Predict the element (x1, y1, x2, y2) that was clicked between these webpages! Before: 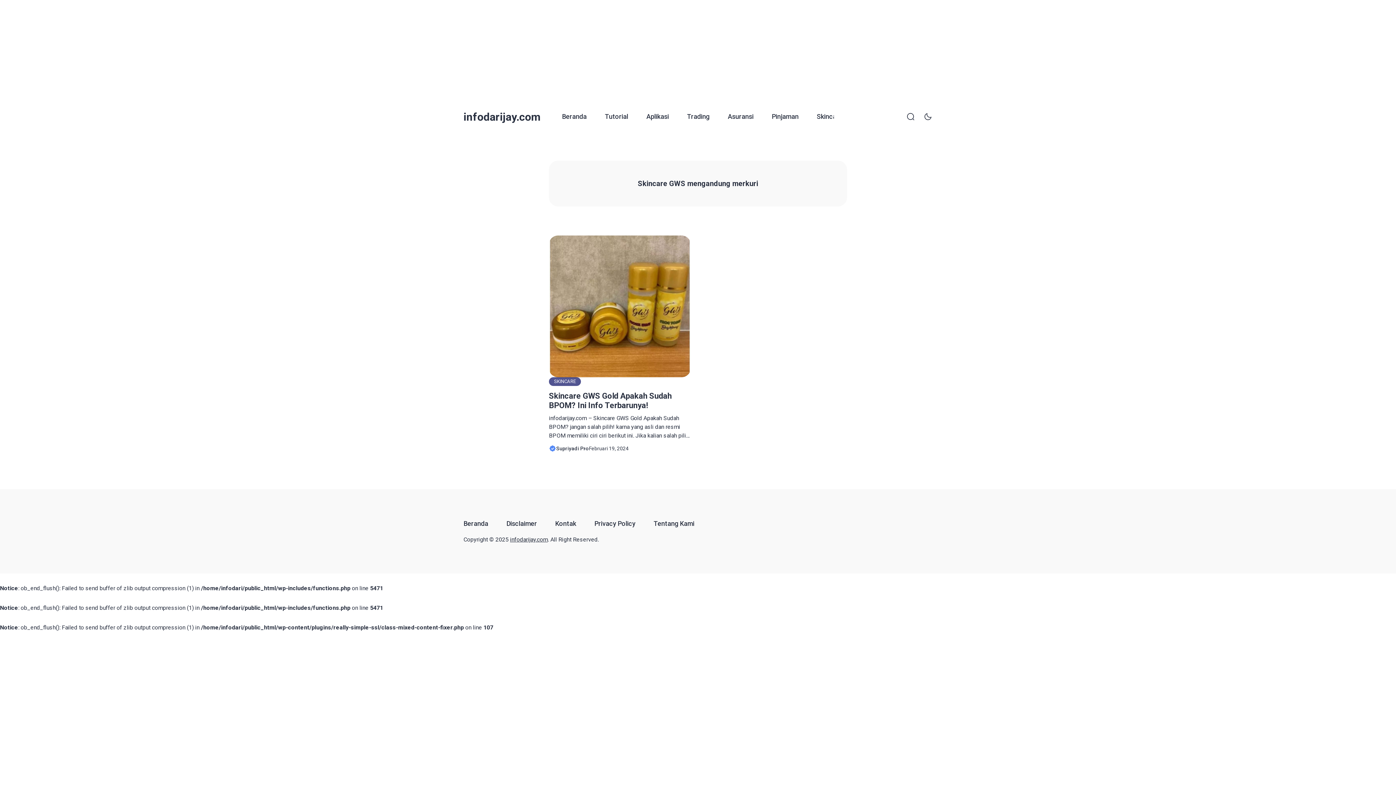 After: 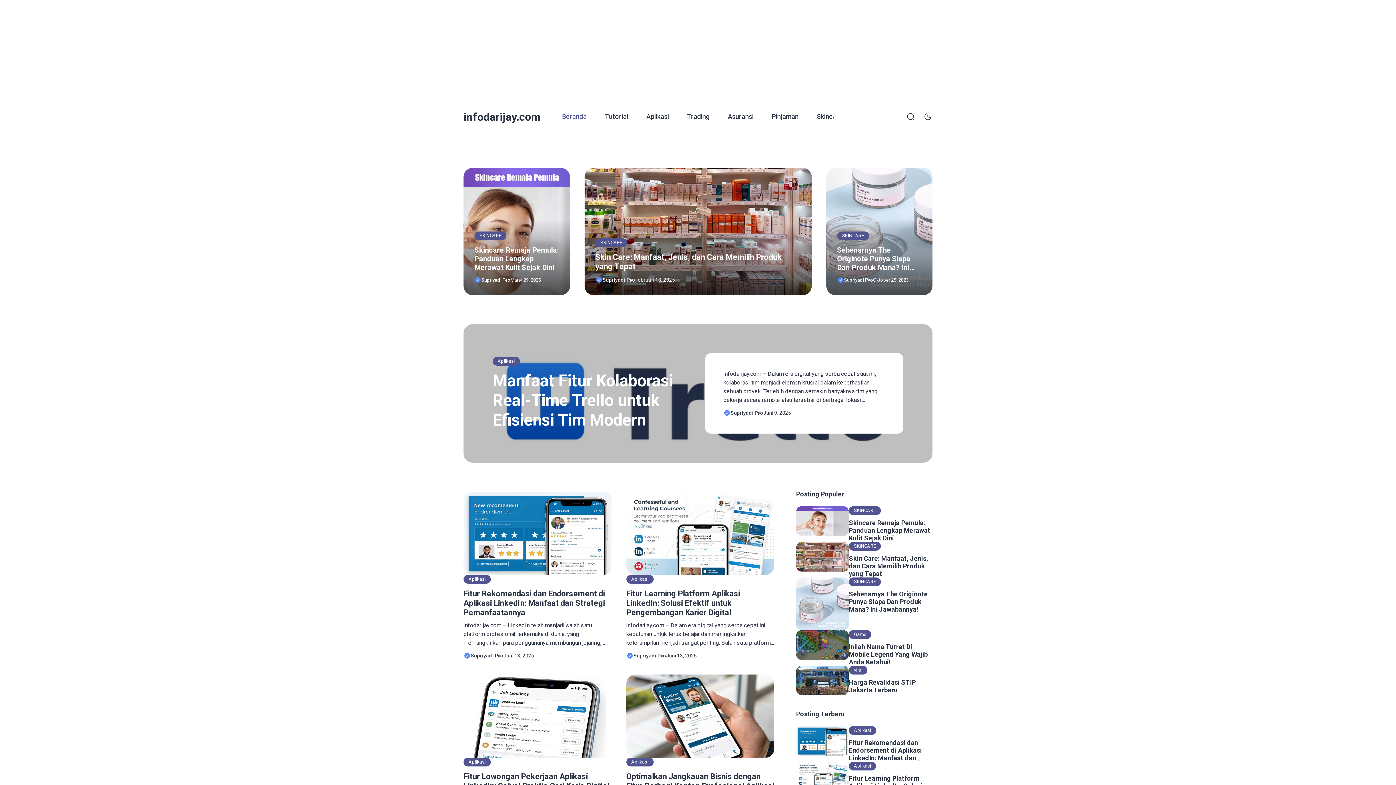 Action: label: infodarijay.com bbox: (510, 536, 548, 543)